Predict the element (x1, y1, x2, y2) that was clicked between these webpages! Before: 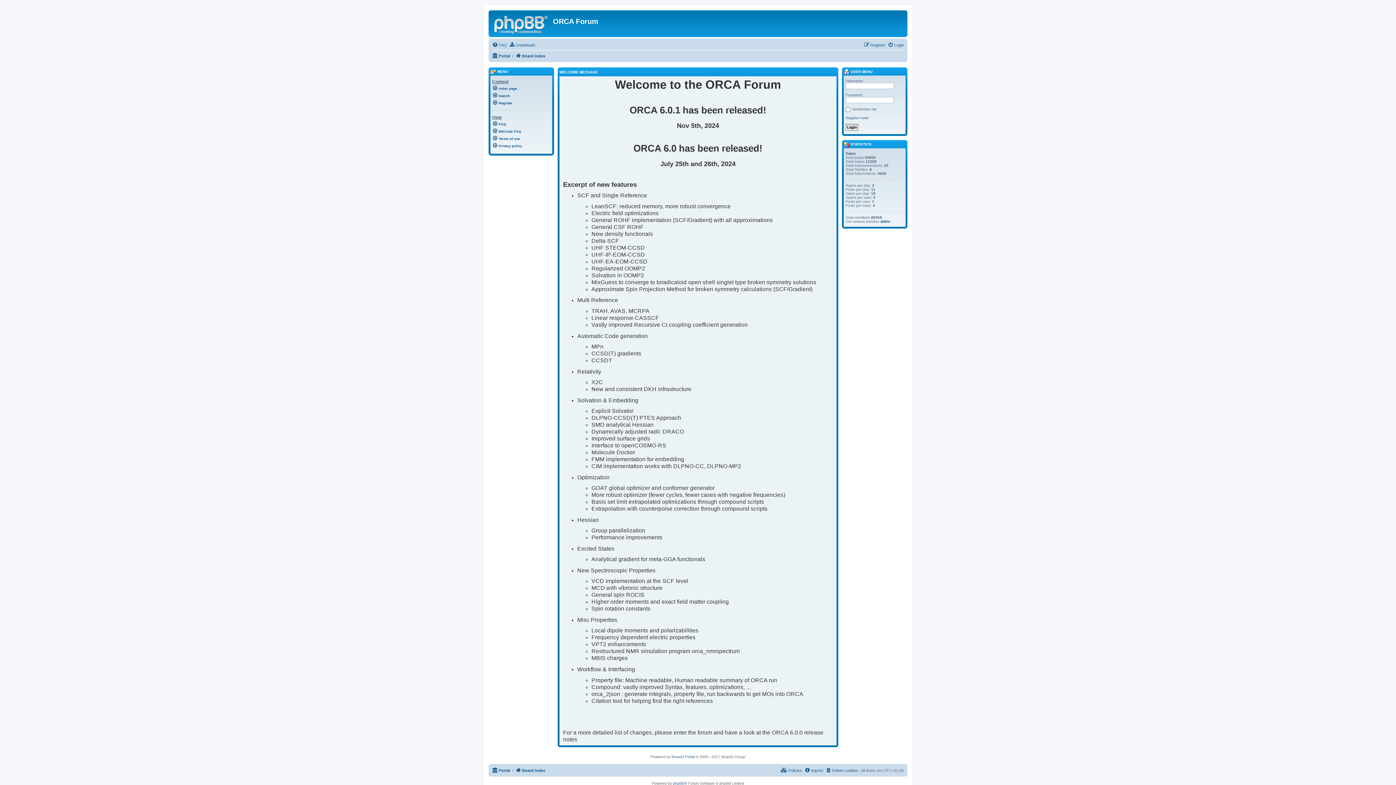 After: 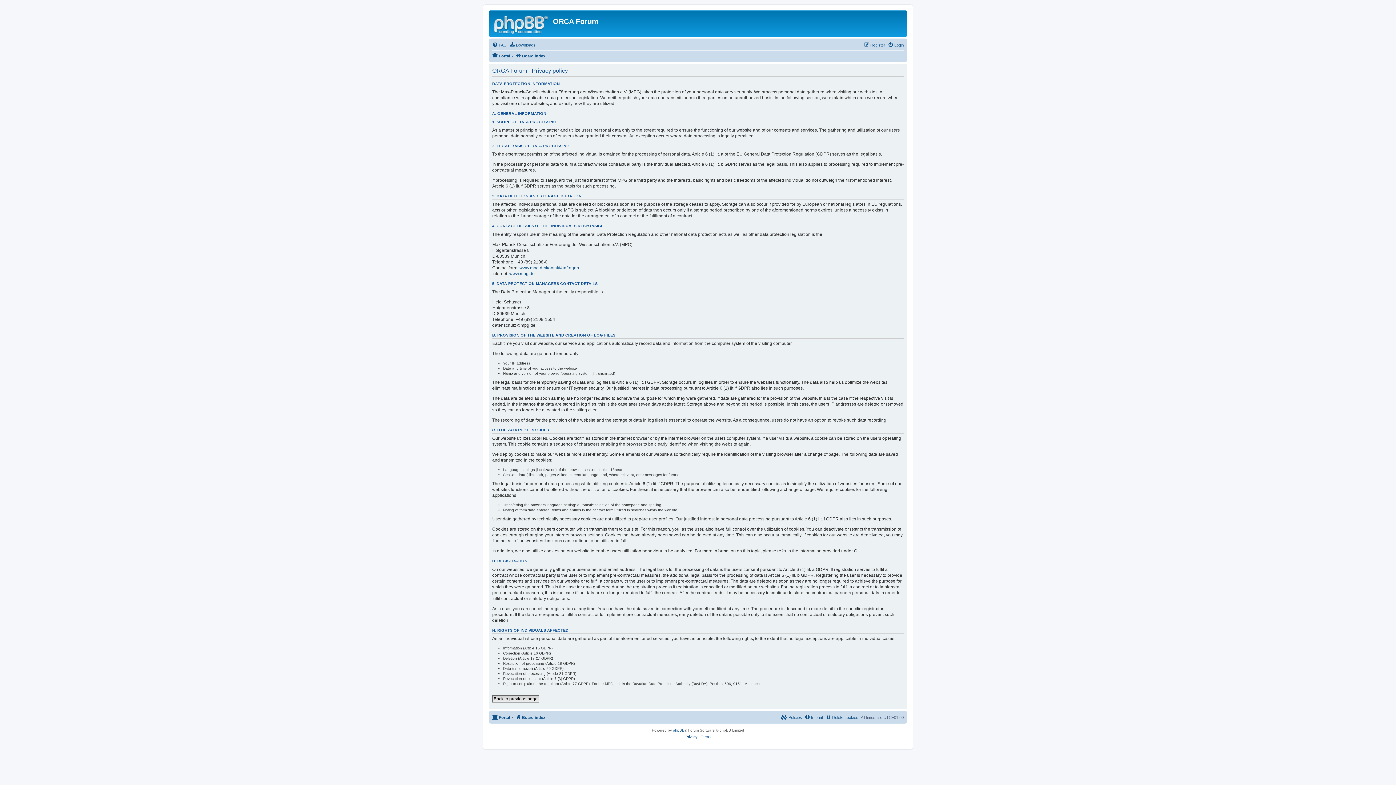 Action: label: Privacy policy bbox: (492, 142, 550, 148)